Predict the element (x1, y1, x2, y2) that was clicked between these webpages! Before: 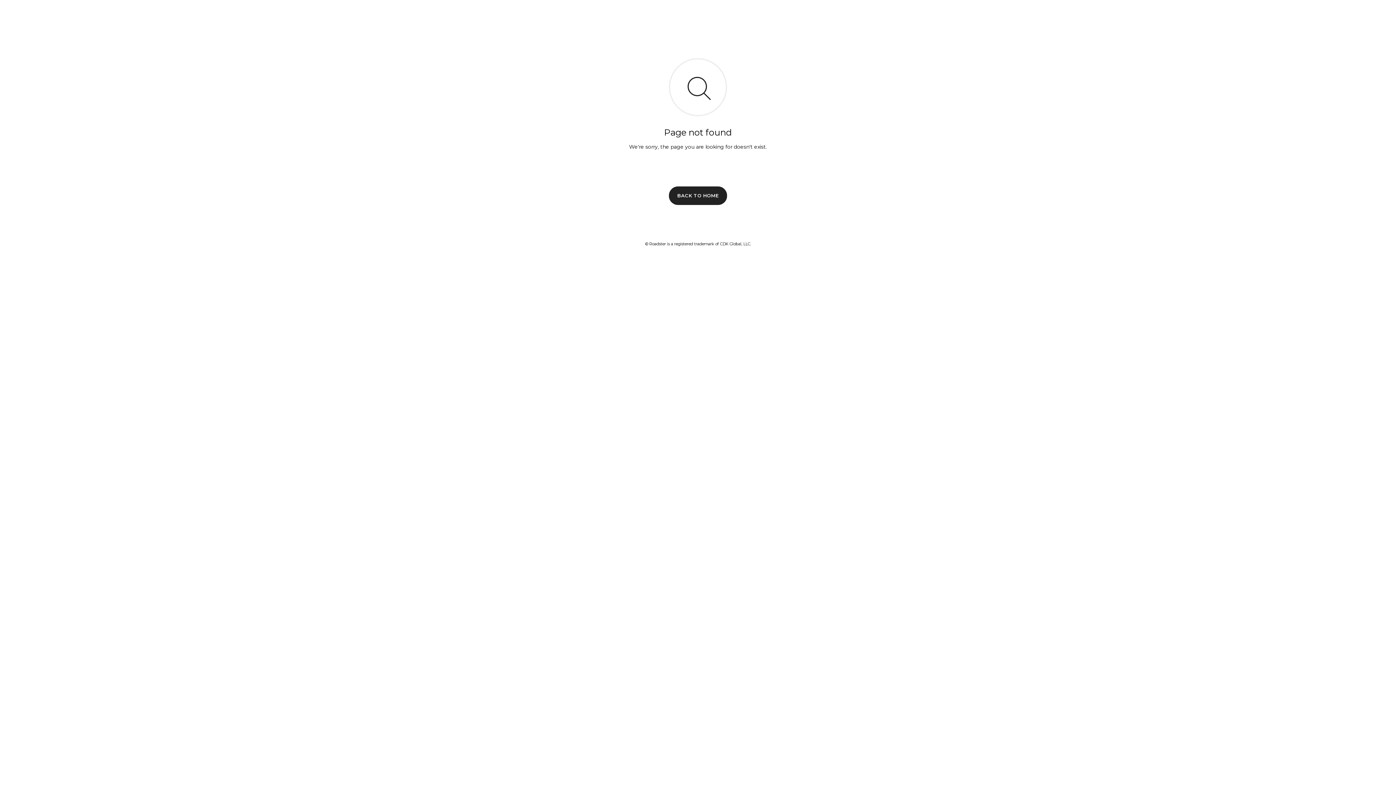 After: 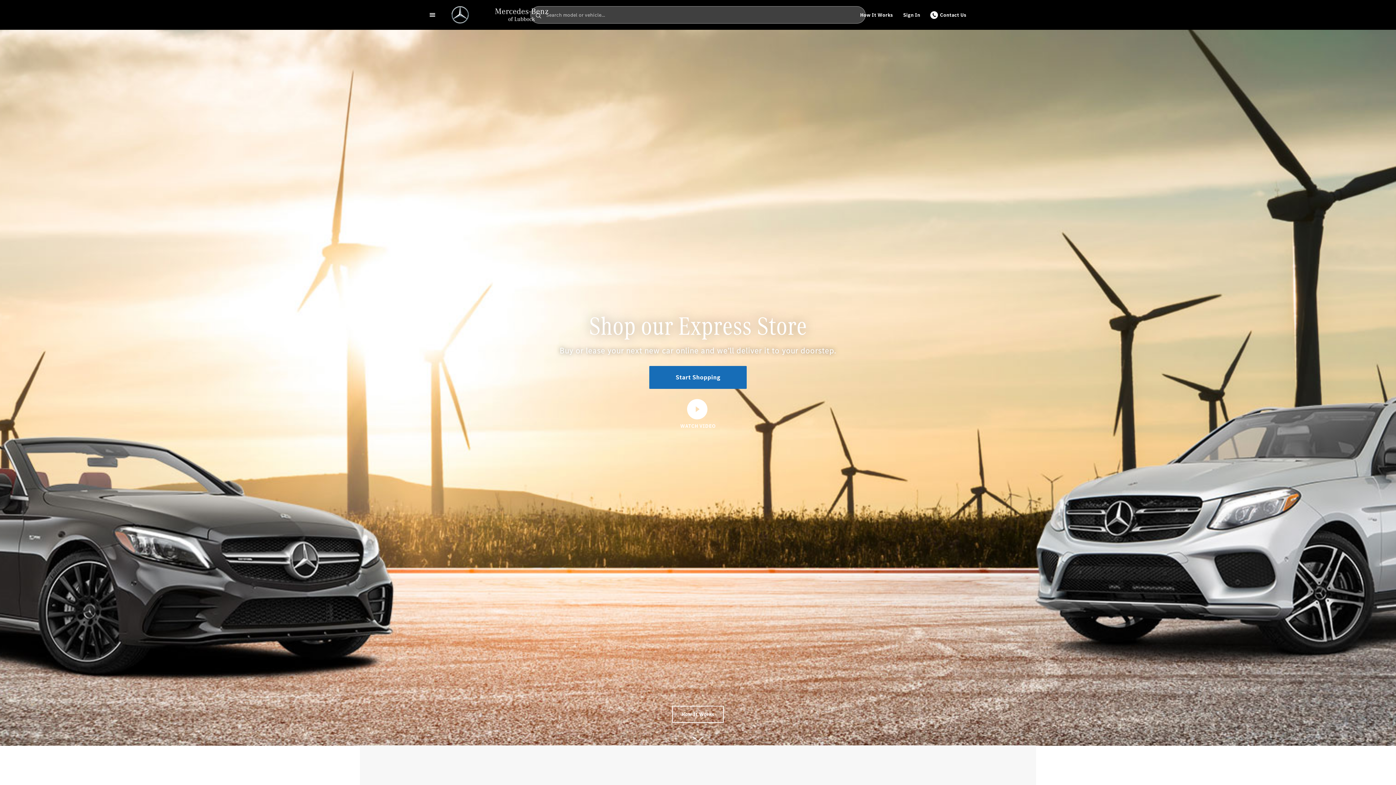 Action: bbox: (669, 186, 727, 204) label: BACK TO HOME